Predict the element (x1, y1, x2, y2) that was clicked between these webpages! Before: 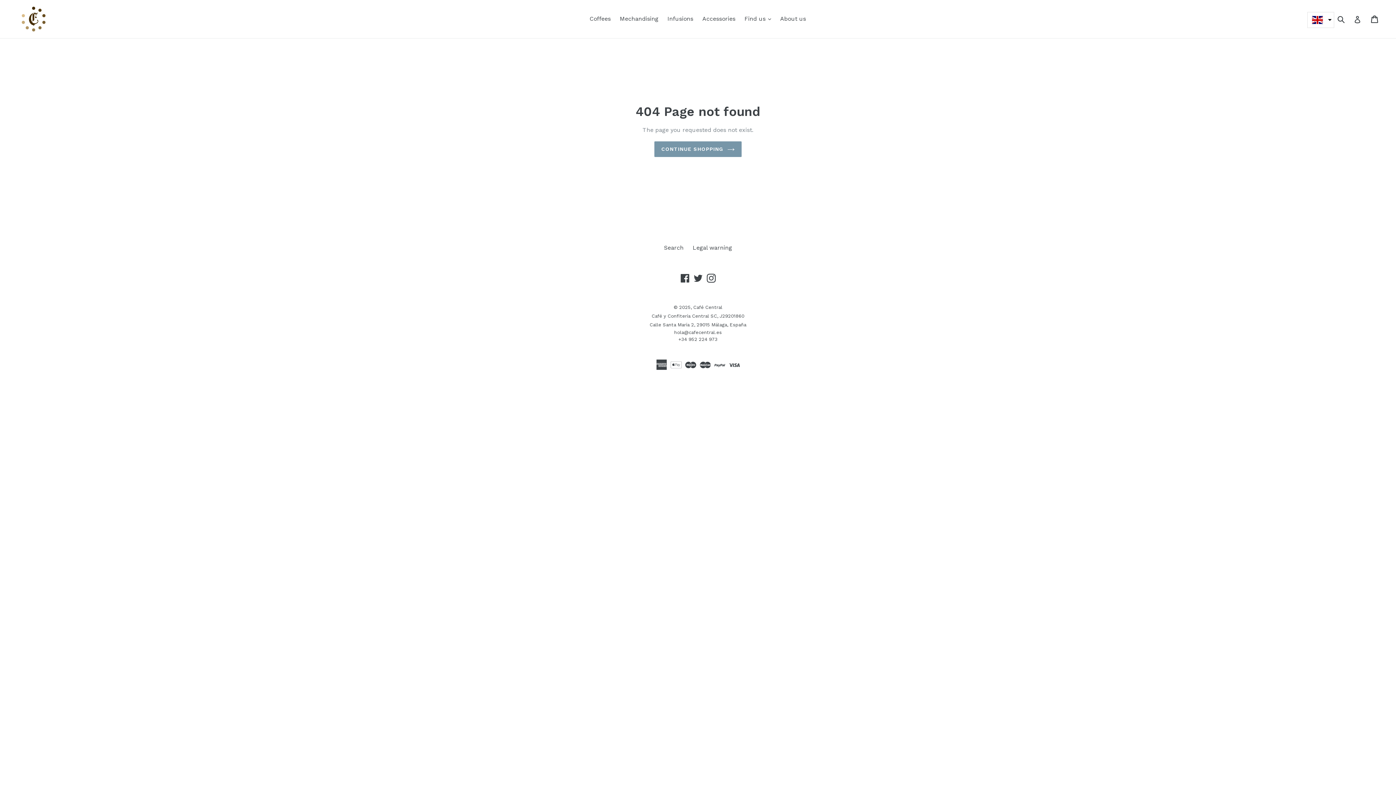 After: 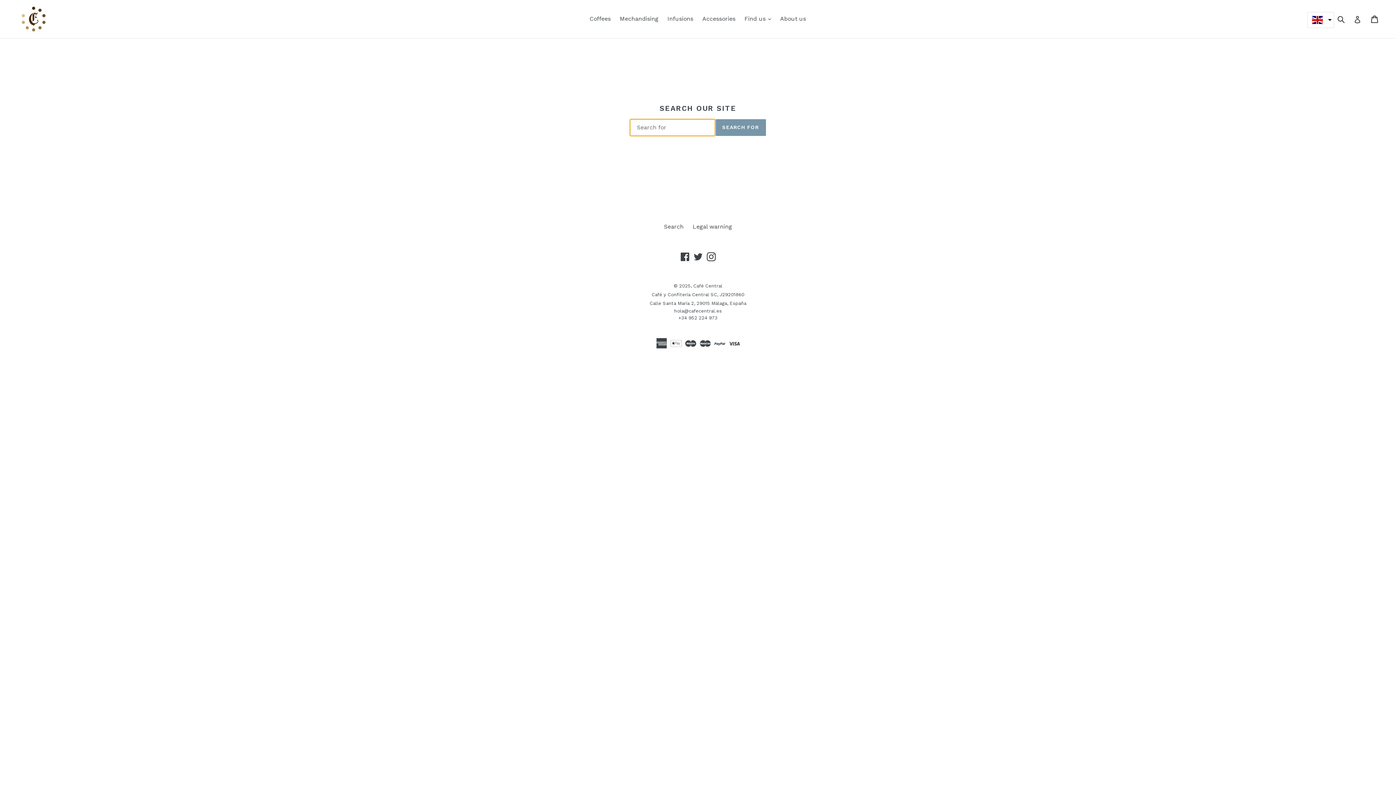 Action: bbox: (664, 244, 683, 251) label: Search